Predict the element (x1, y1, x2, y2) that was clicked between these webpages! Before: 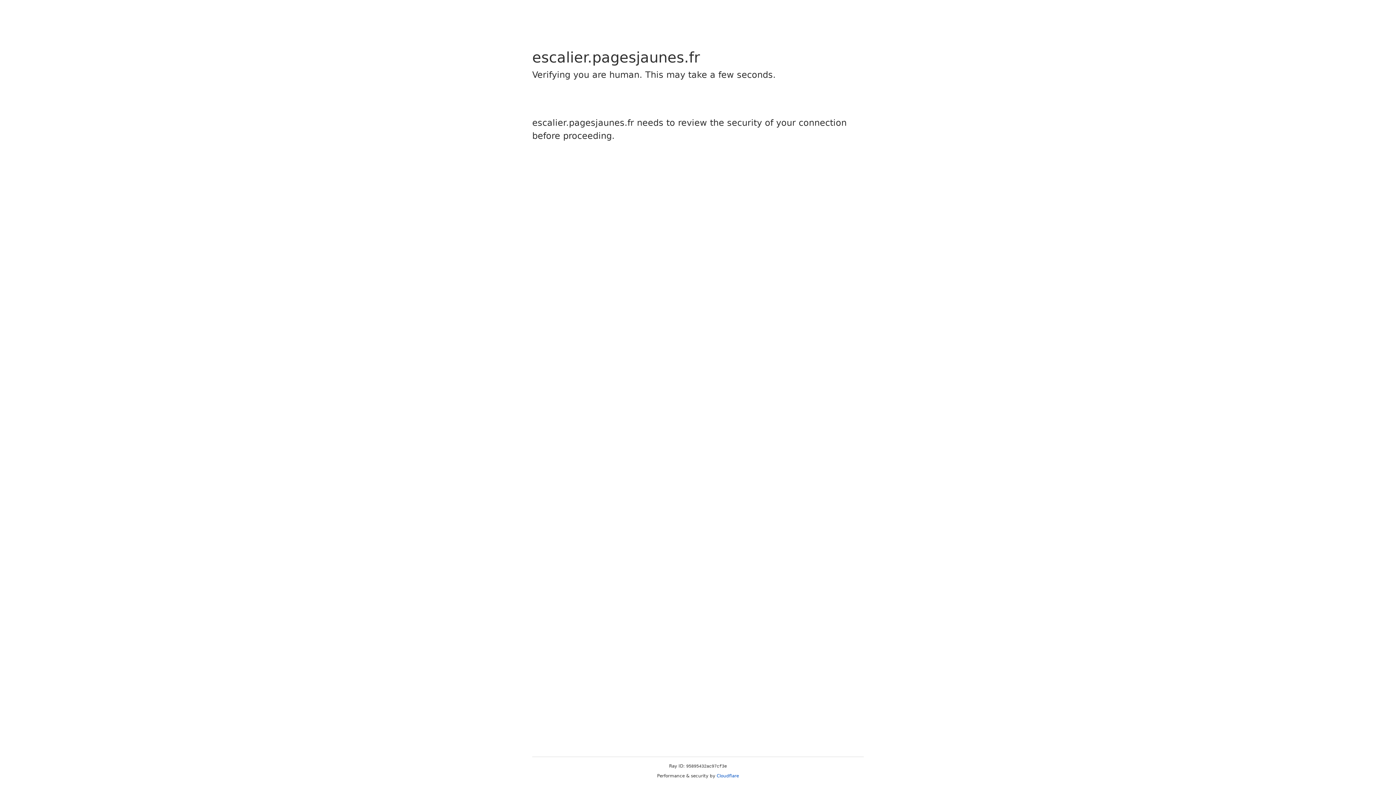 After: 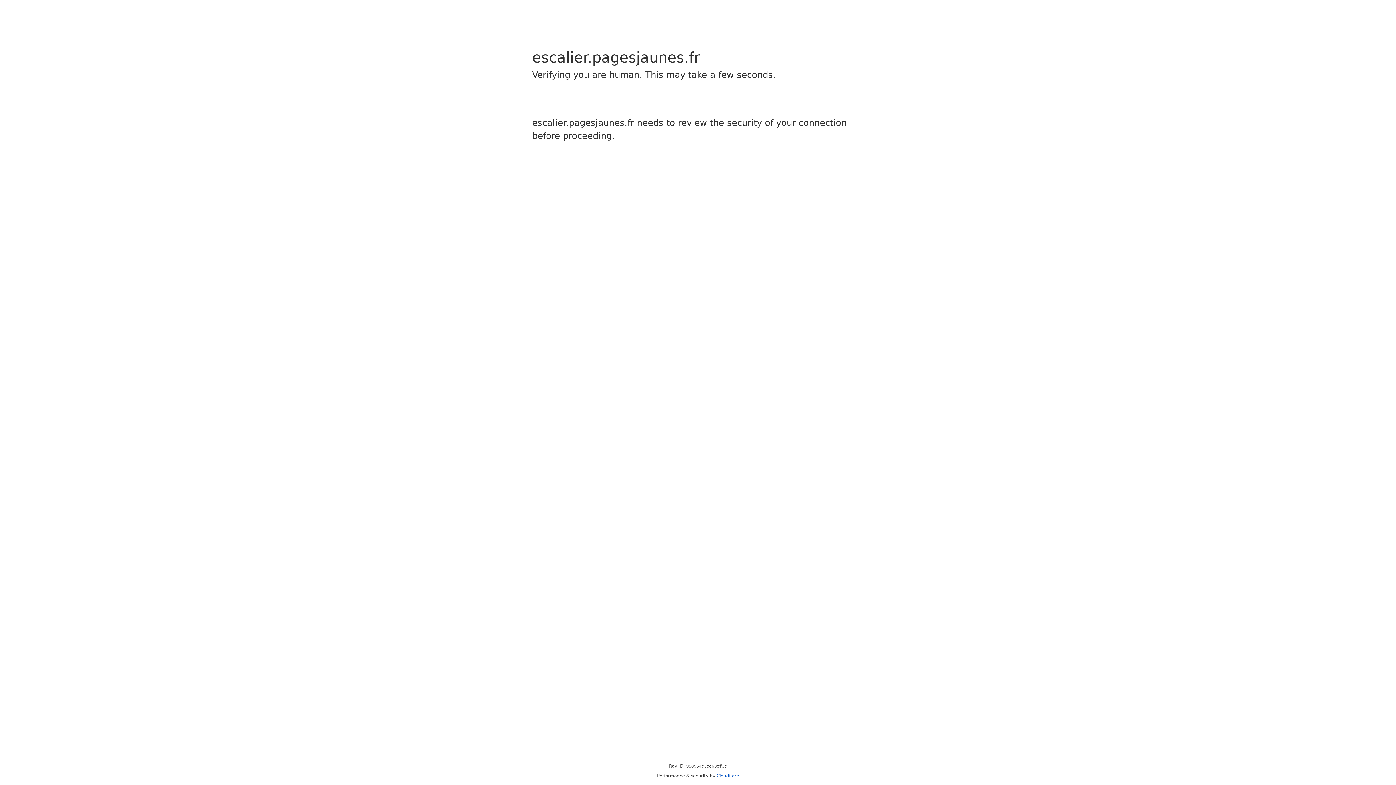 Action: label: Cloudflare bbox: (716, 773, 739, 778)